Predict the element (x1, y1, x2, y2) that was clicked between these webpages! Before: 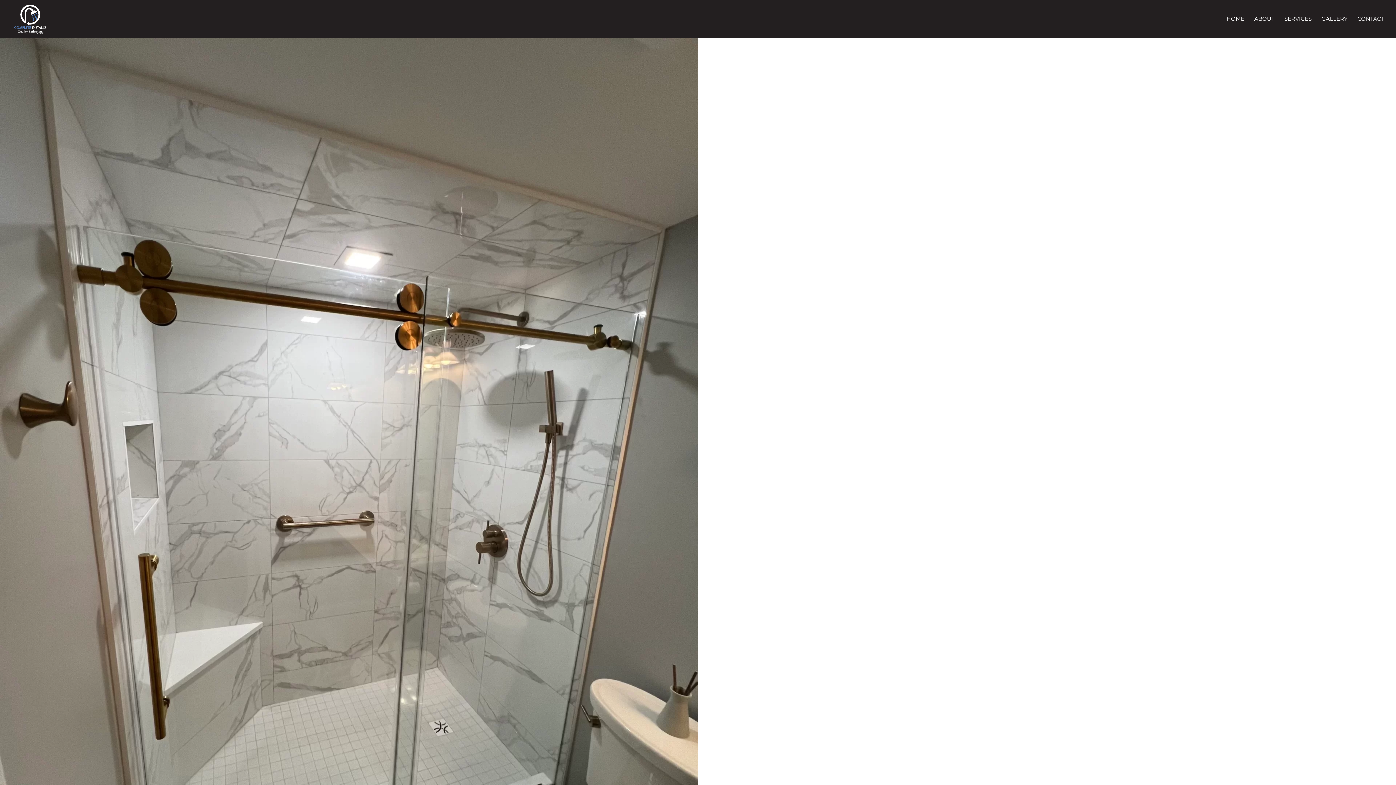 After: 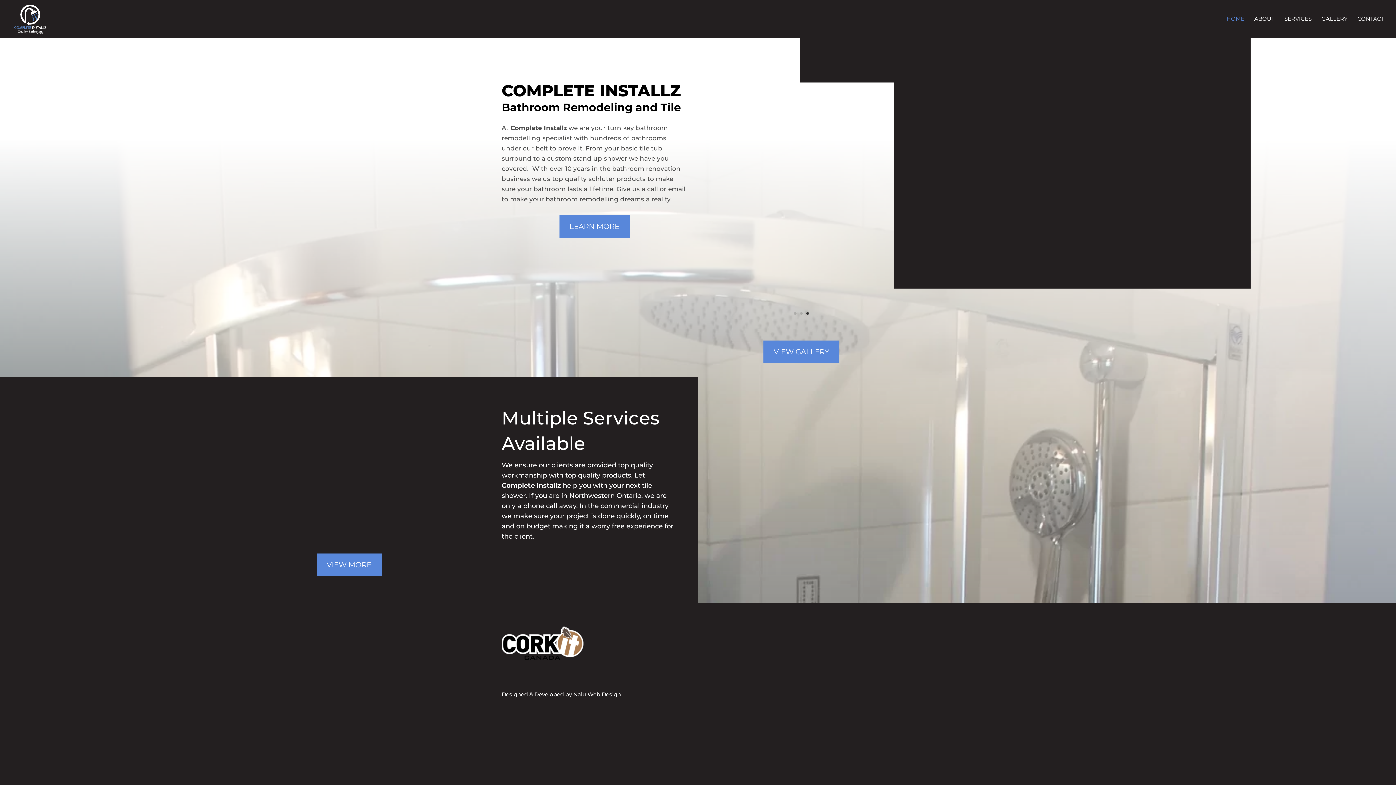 Action: bbox: (12, 14, 48, 22)